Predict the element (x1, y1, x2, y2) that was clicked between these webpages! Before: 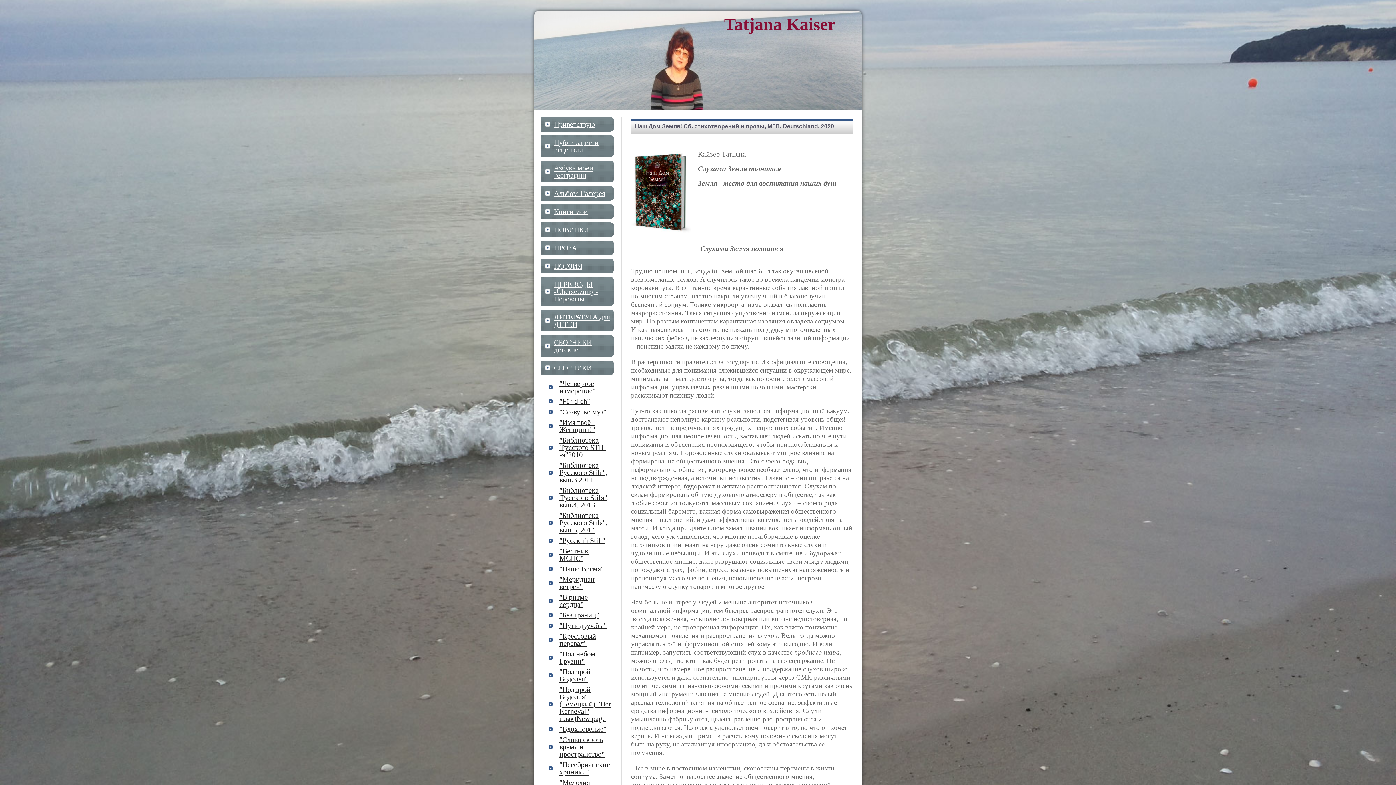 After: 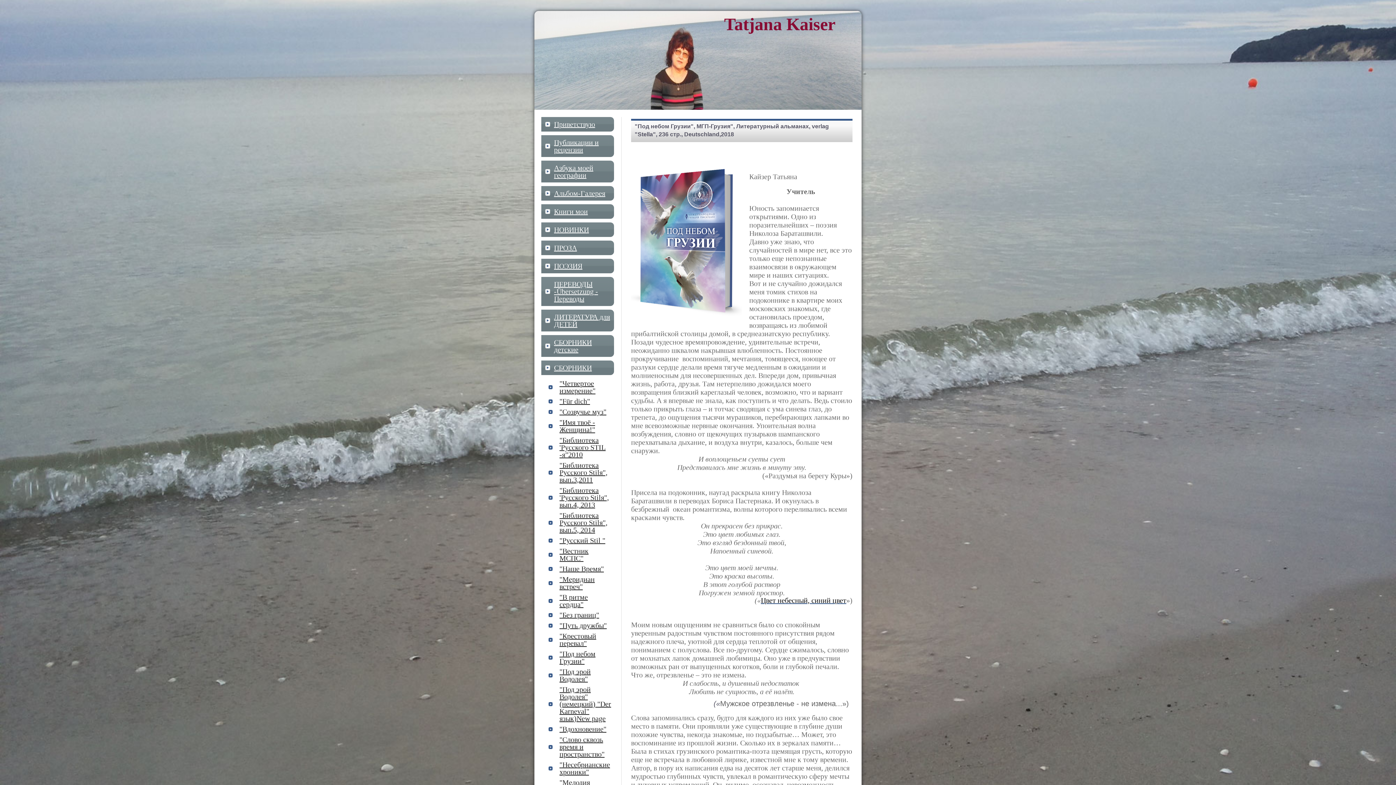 Action: bbox: (548, 649, 614, 666) label: "Под небом Грузии"